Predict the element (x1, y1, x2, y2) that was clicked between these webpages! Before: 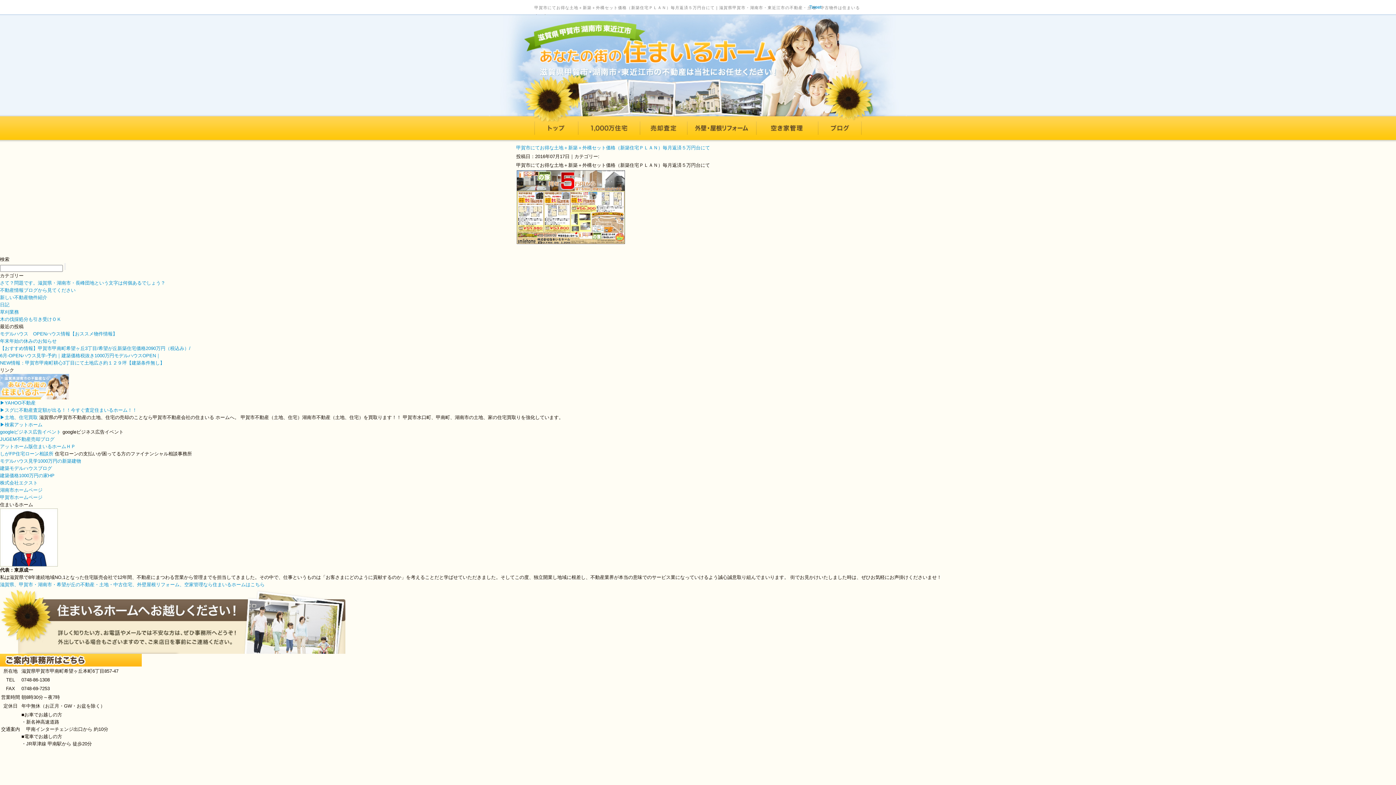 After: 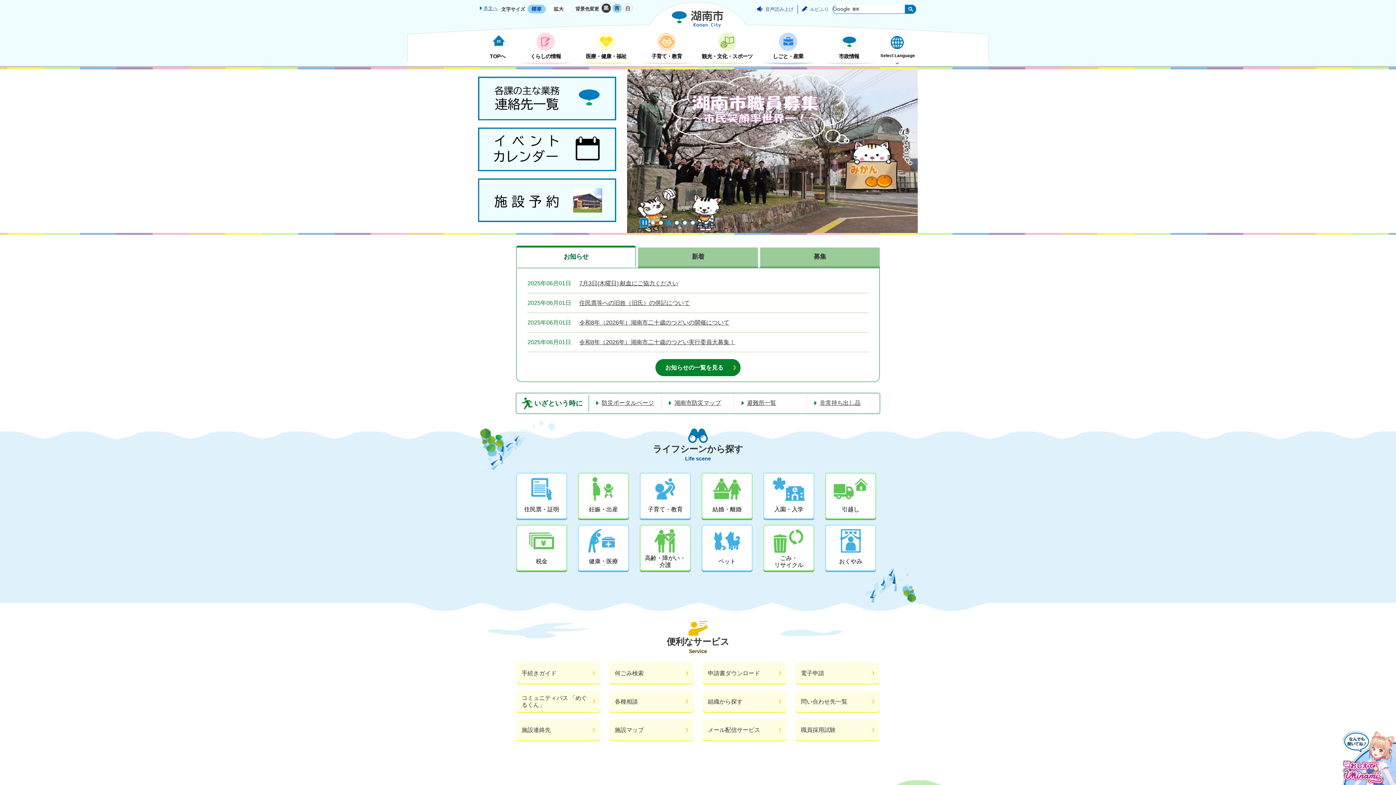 Action: label: 湖南市ホームページ bbox: (0, 487, 42, 493)